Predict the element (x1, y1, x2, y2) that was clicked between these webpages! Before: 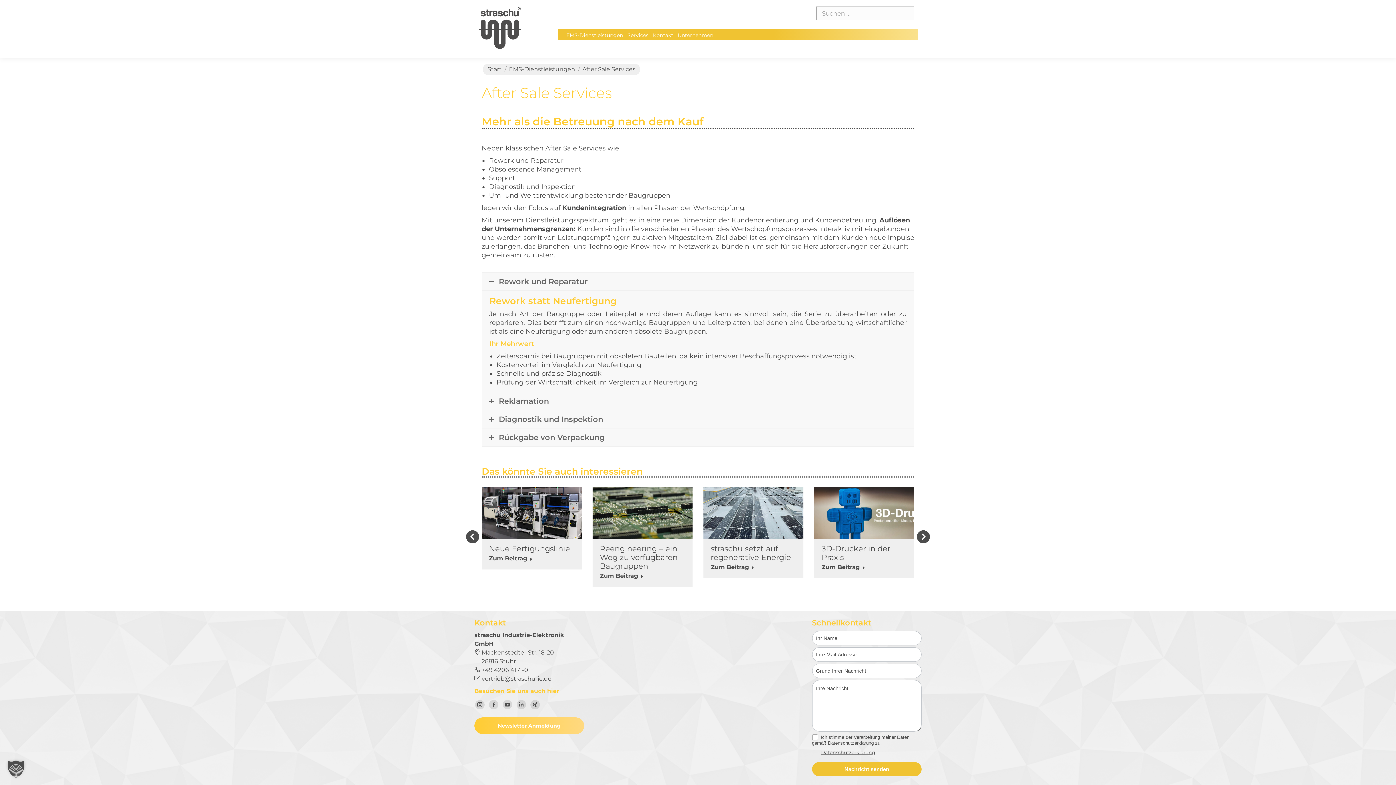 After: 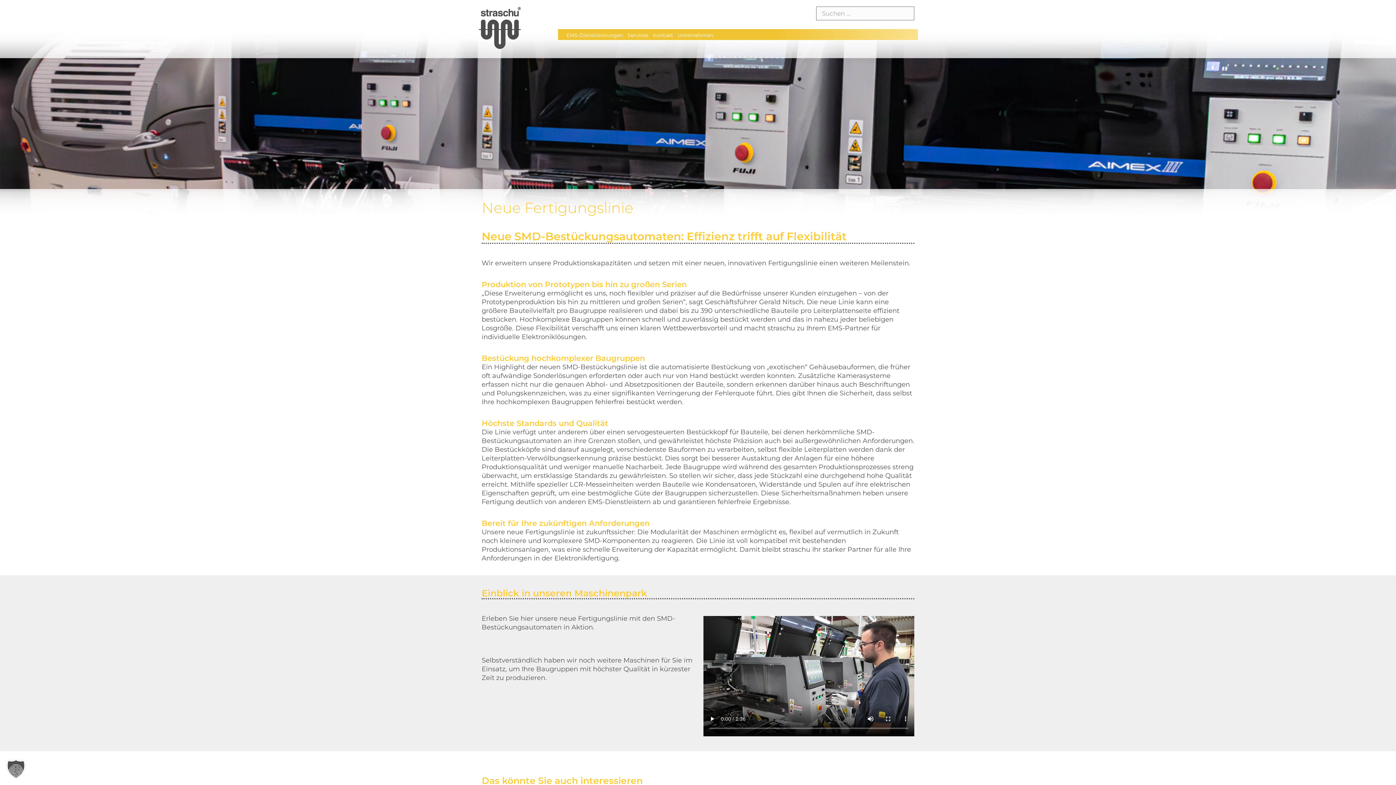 Action: bbox: (489, 555, 532, 565) label: Read more about Neue Fertigungslinie